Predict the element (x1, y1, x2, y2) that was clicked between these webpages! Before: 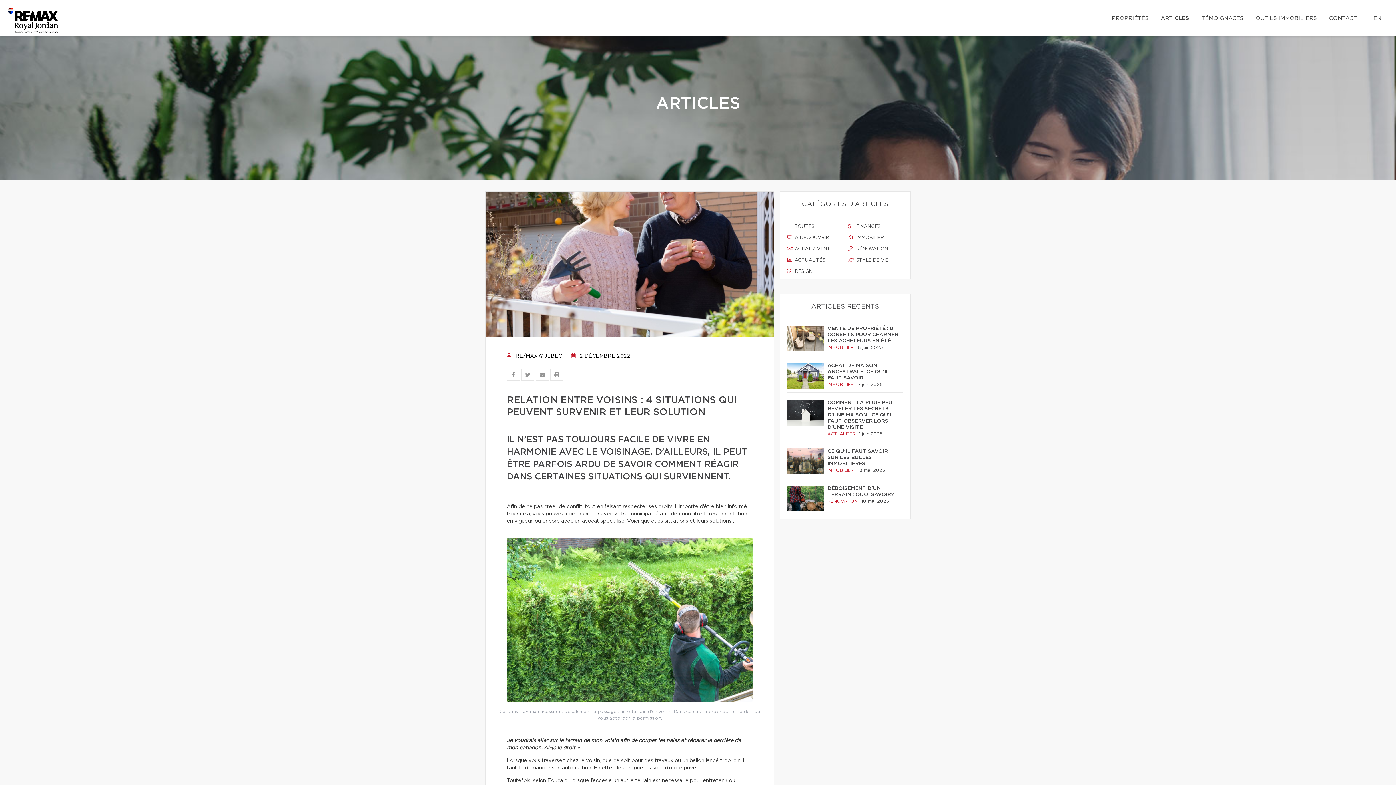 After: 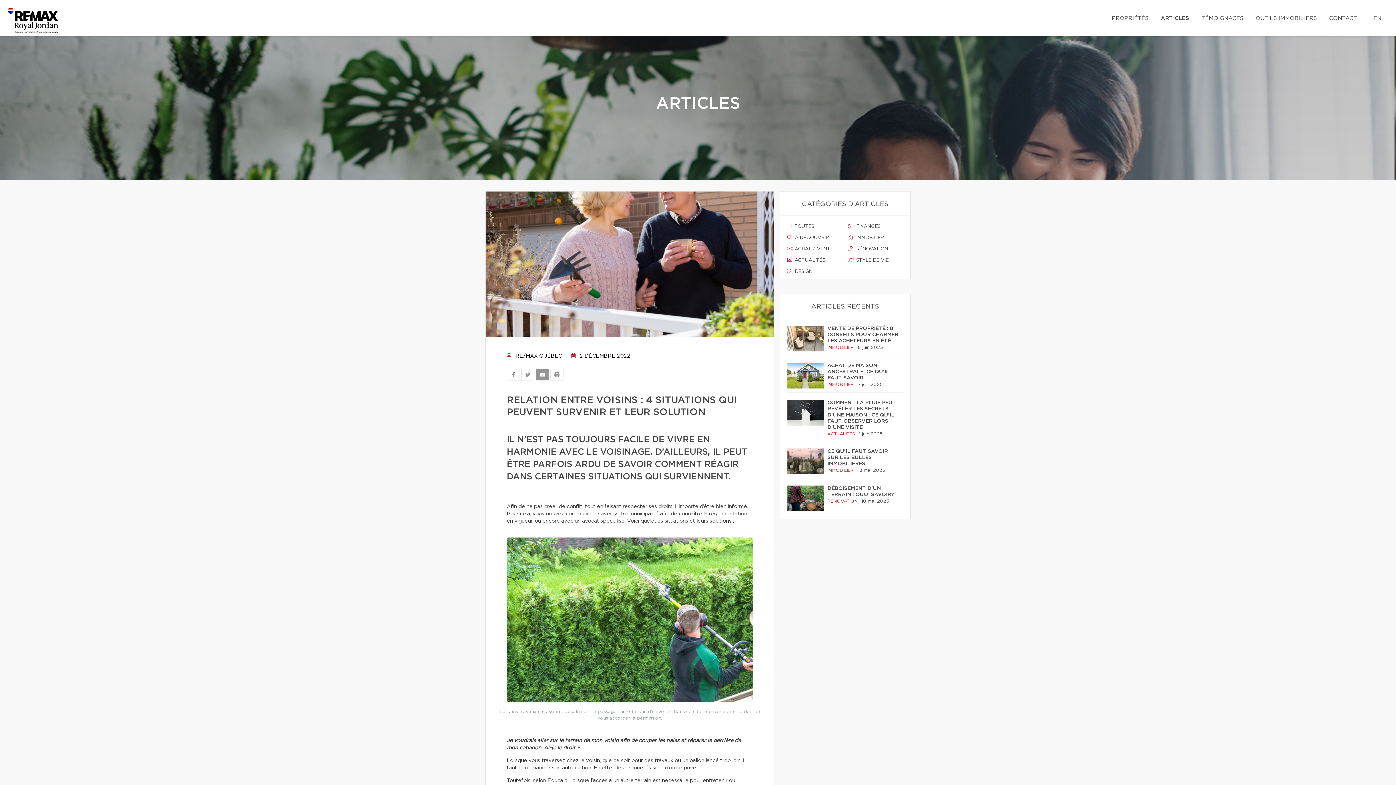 Action: bbox: (536, 369, 549, 380)